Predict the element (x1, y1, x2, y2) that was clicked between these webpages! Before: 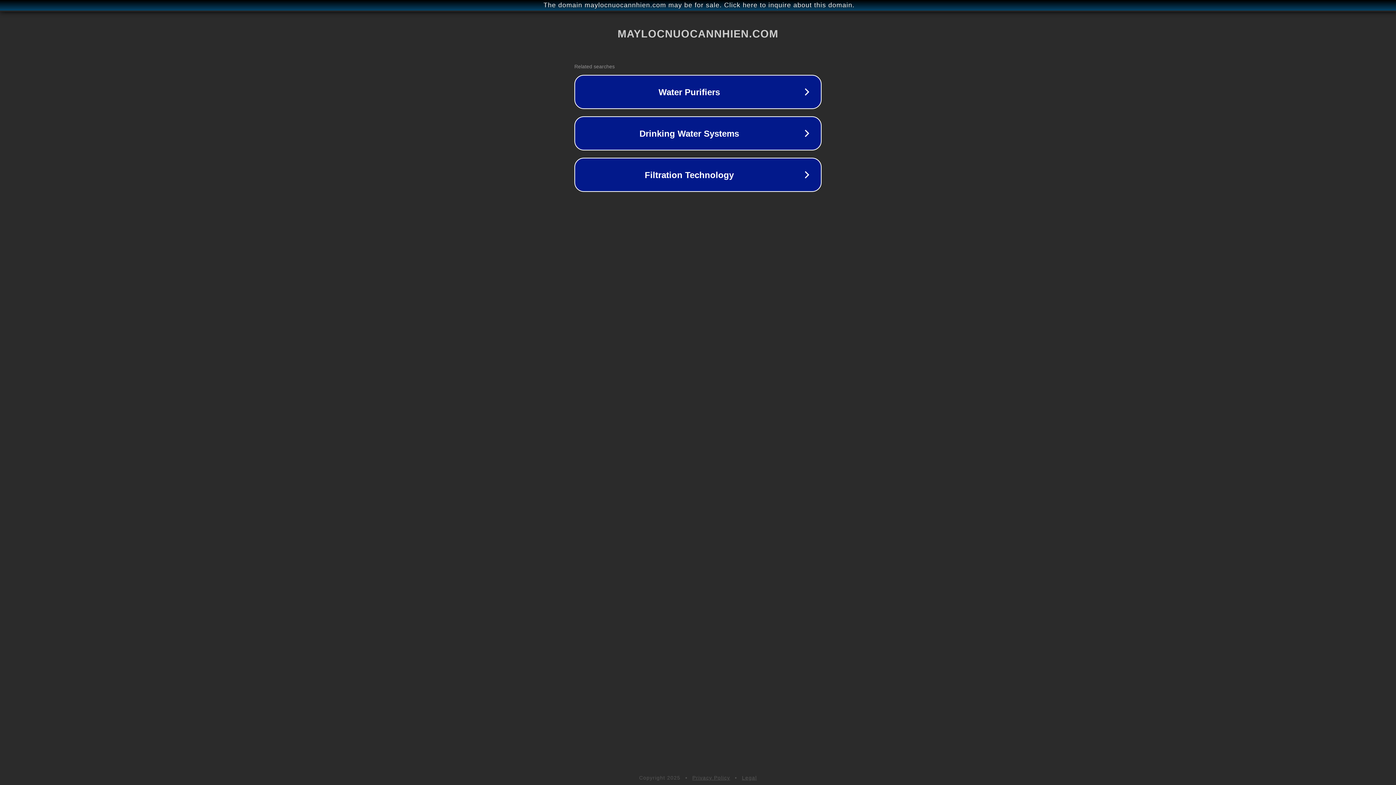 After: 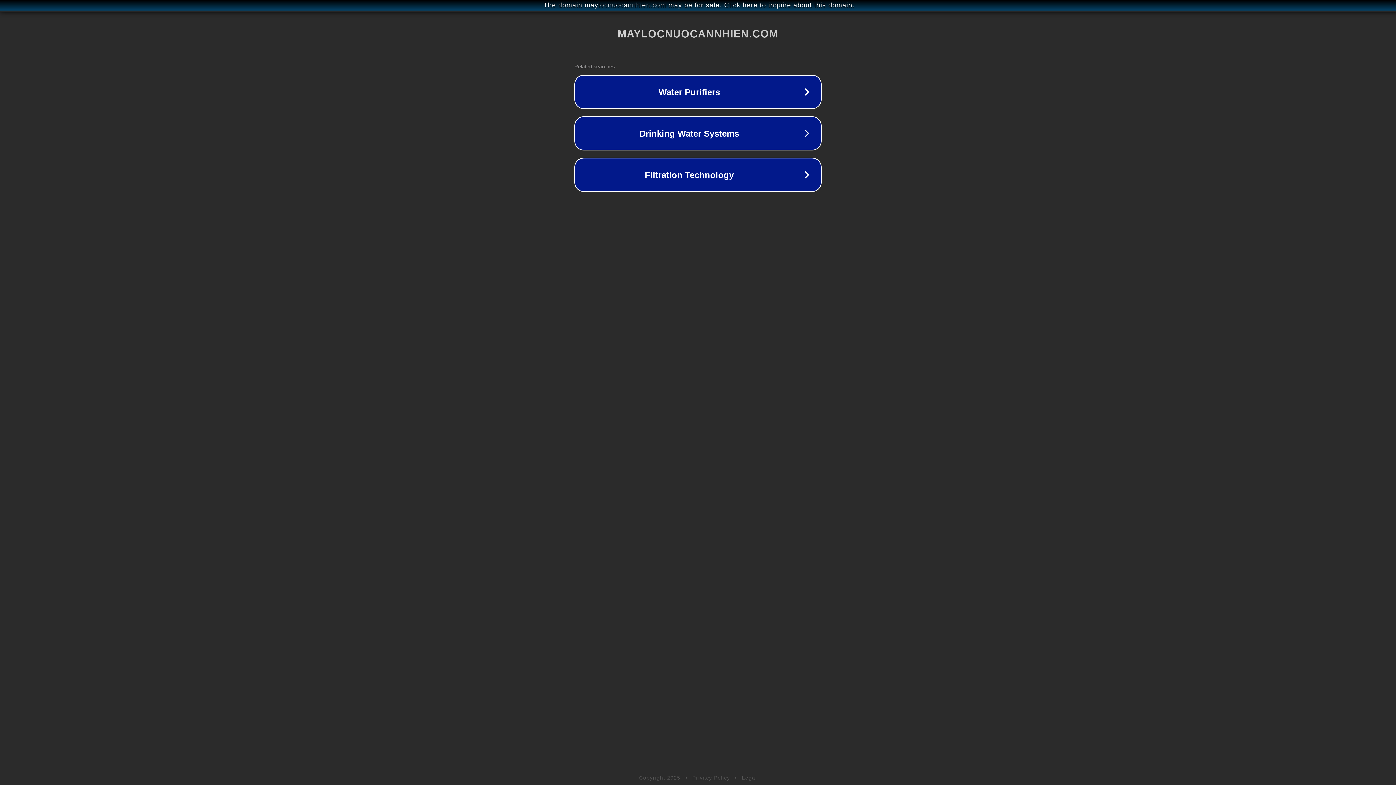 Action: label: Privacy Policy bbox: (692, 775, 730, 781)